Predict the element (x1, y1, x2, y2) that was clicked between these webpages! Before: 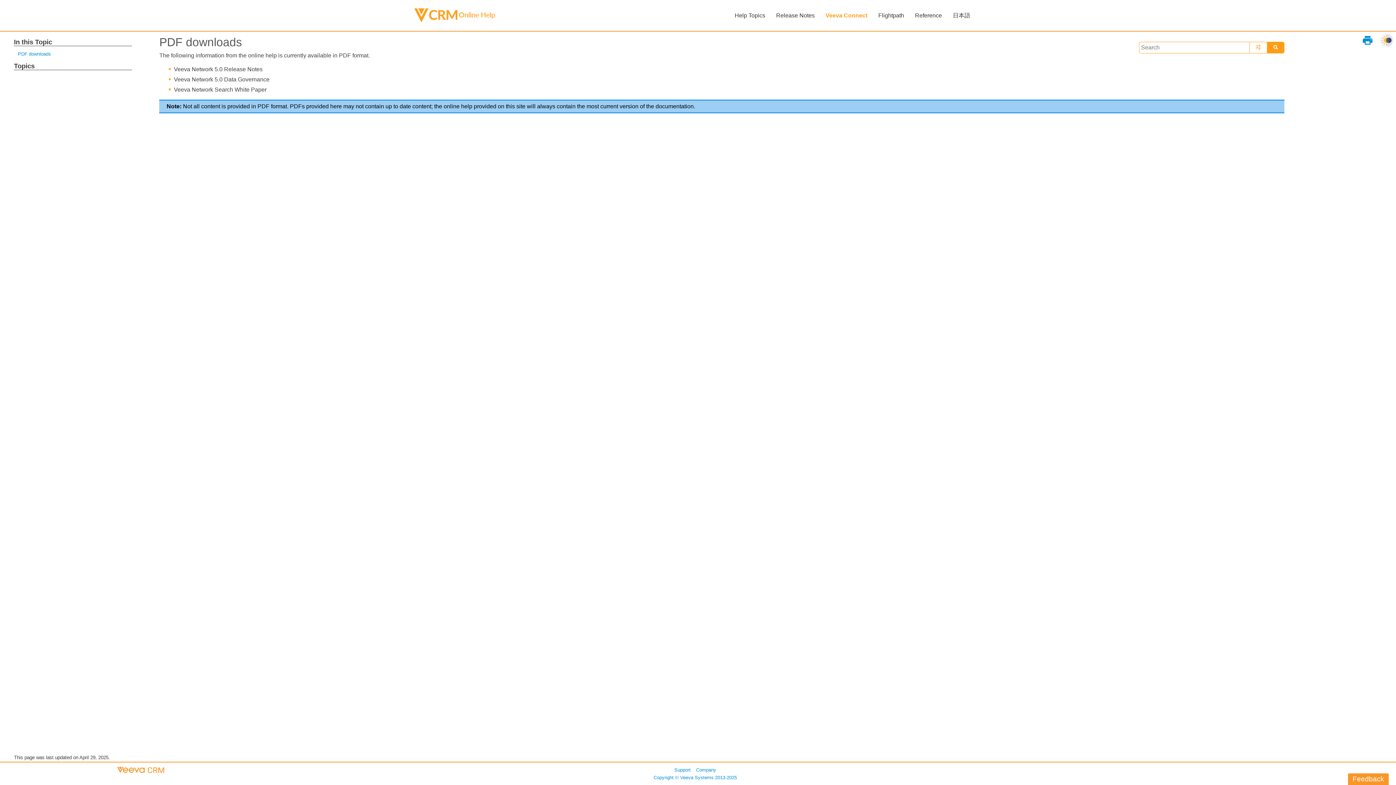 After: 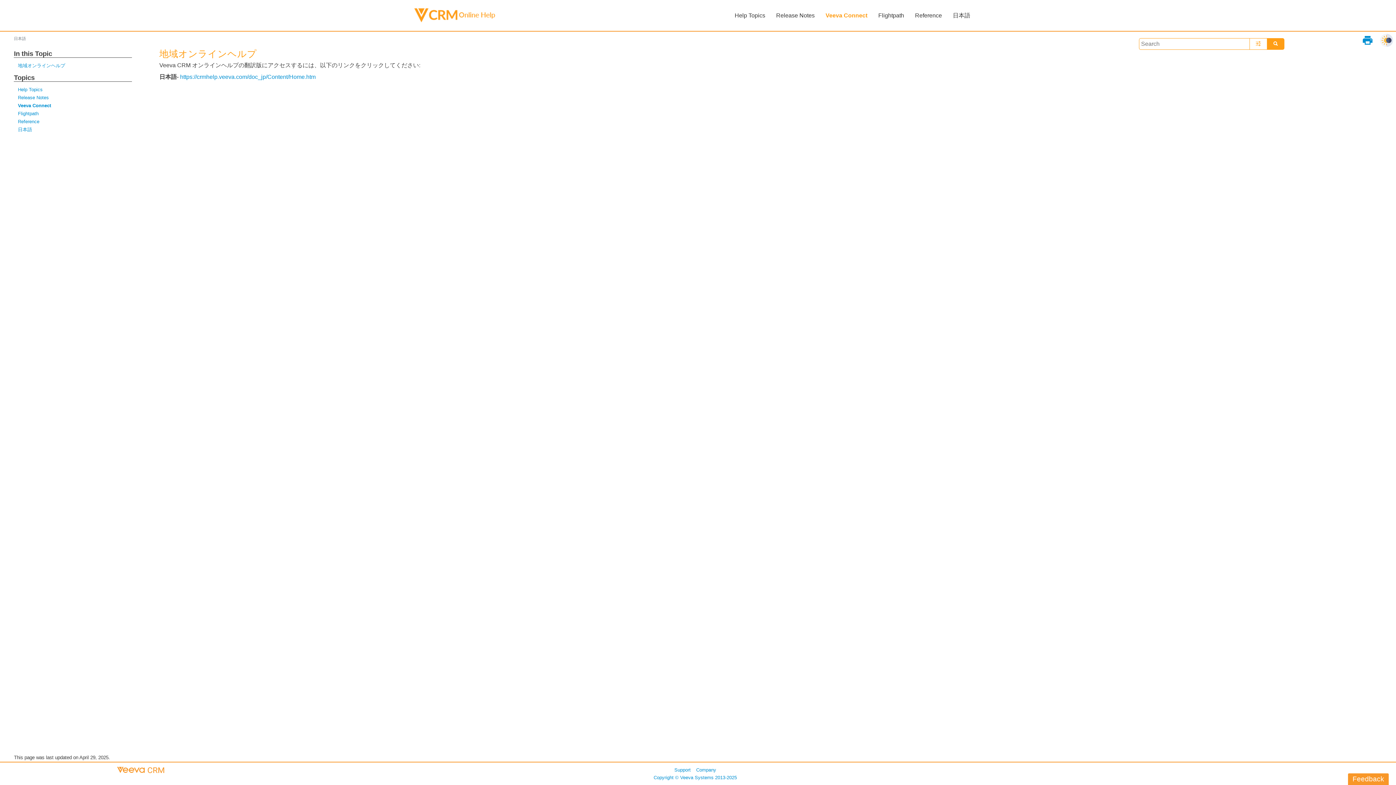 Action: bbox: (947, 3, 976, 27) label: 日本語